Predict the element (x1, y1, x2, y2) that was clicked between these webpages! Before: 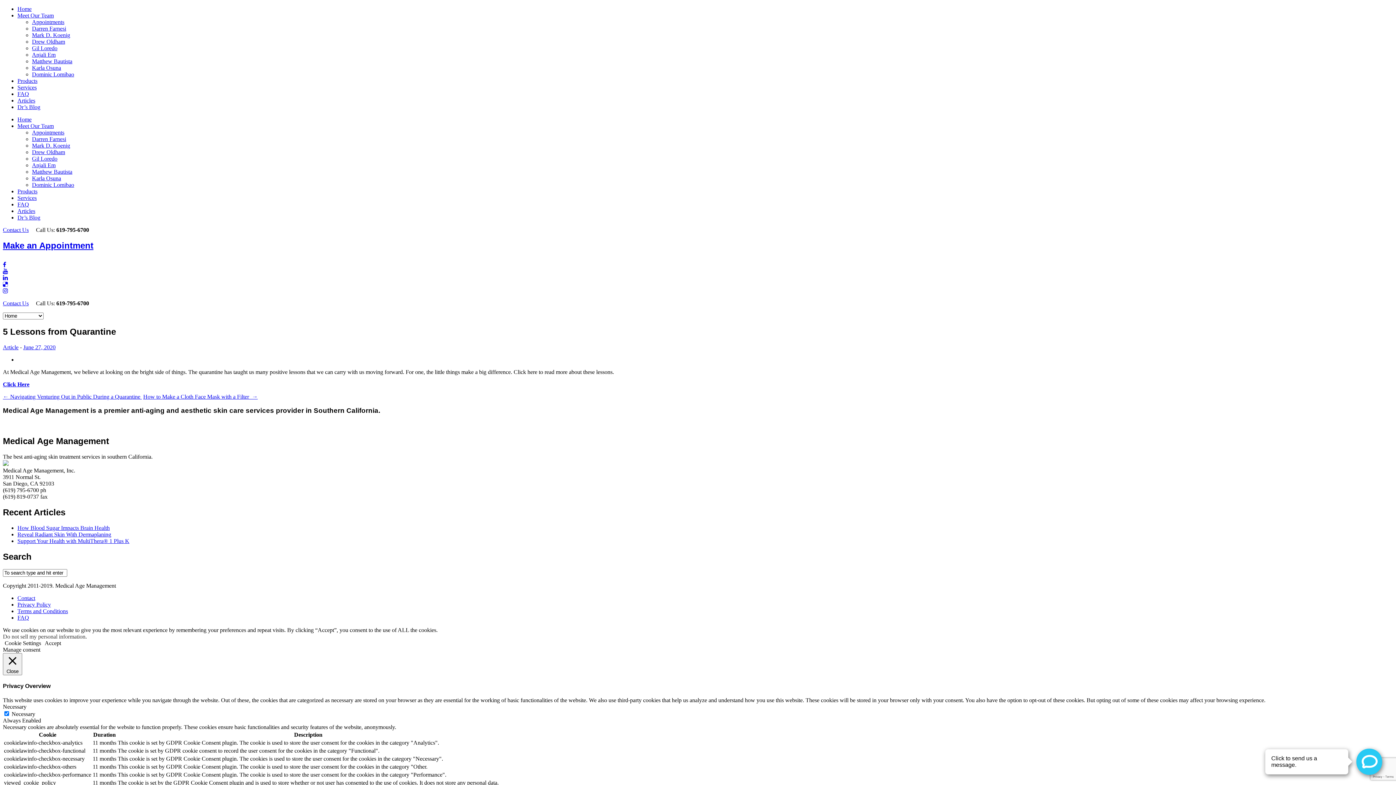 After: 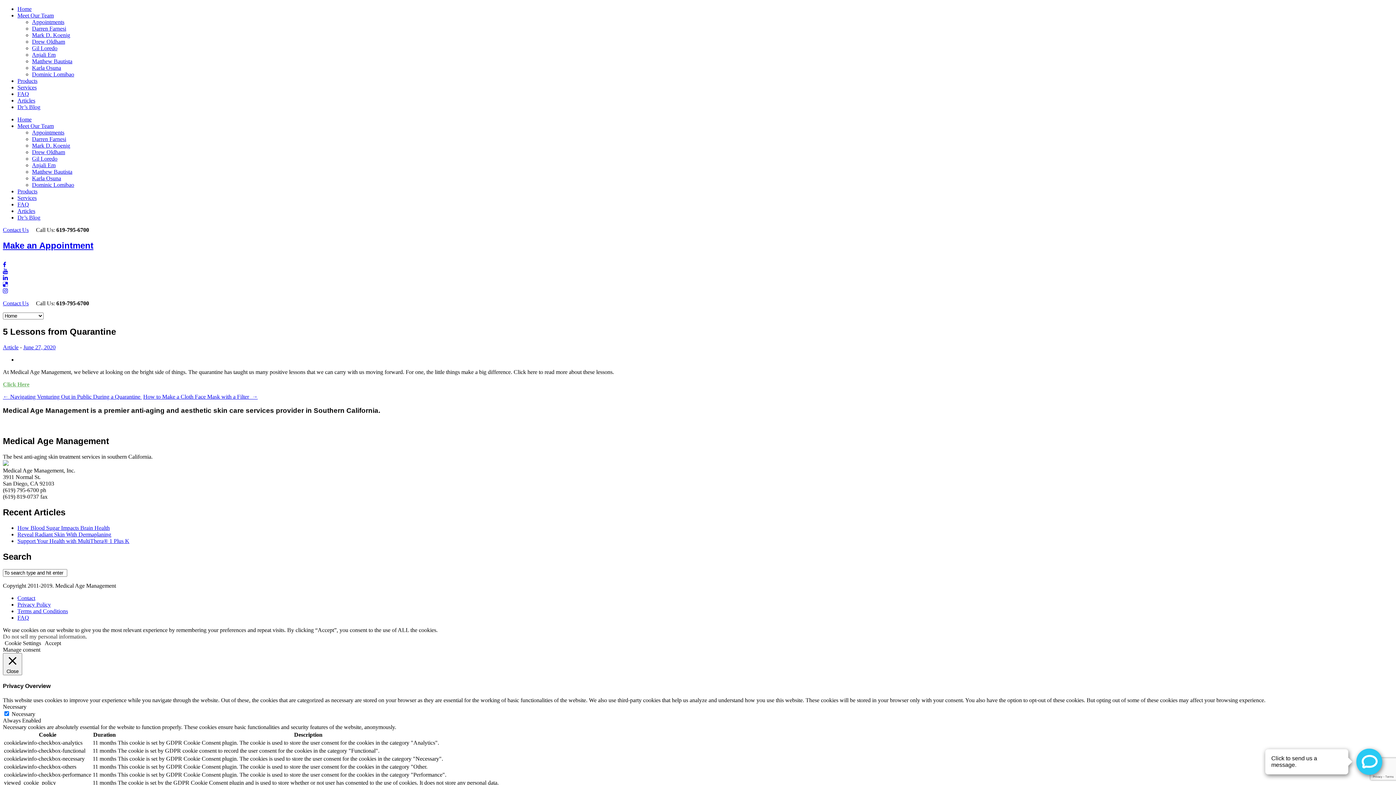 Action: label: Click Here bbox: (2, 381, 29, 387)